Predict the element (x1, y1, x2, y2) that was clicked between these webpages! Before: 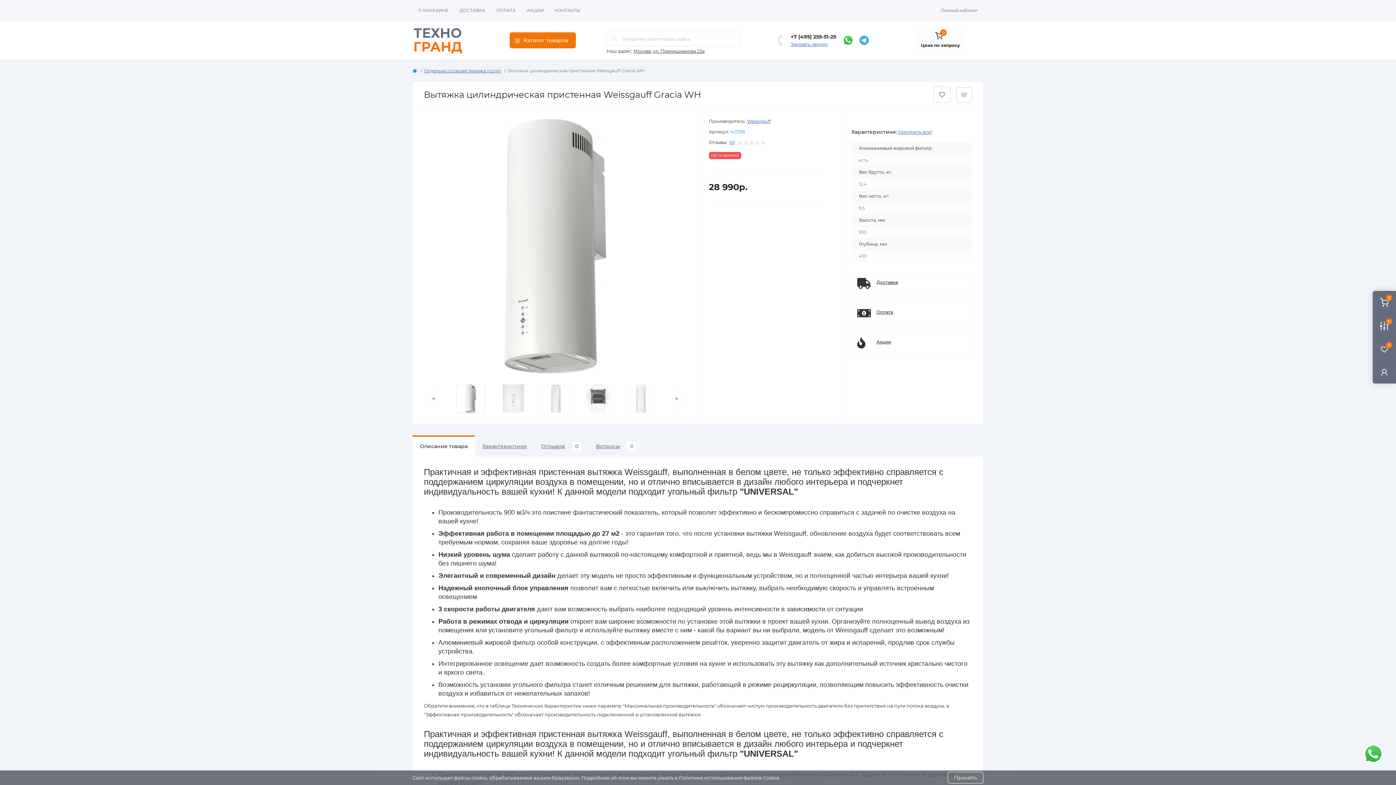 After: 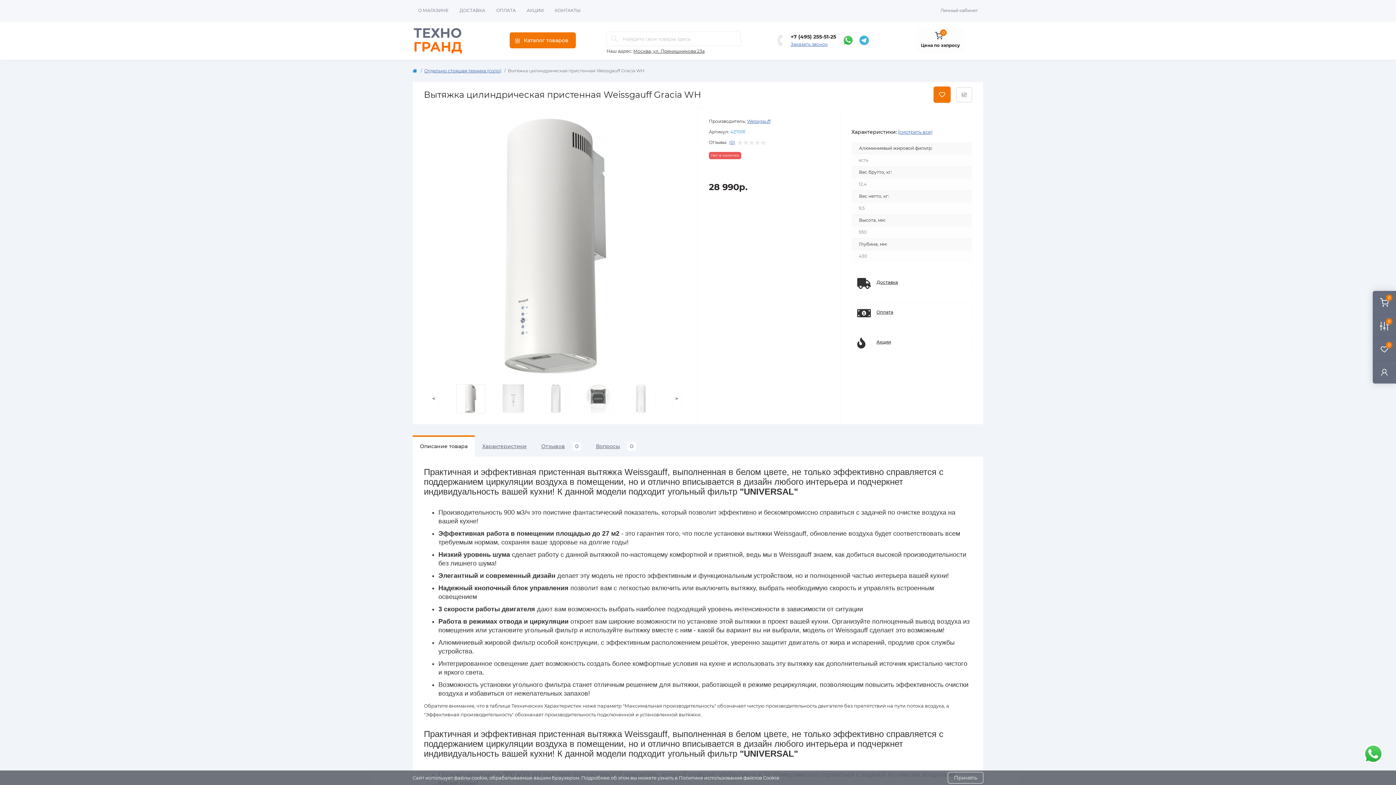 Action: bbox: (933, 86, 950, 102)